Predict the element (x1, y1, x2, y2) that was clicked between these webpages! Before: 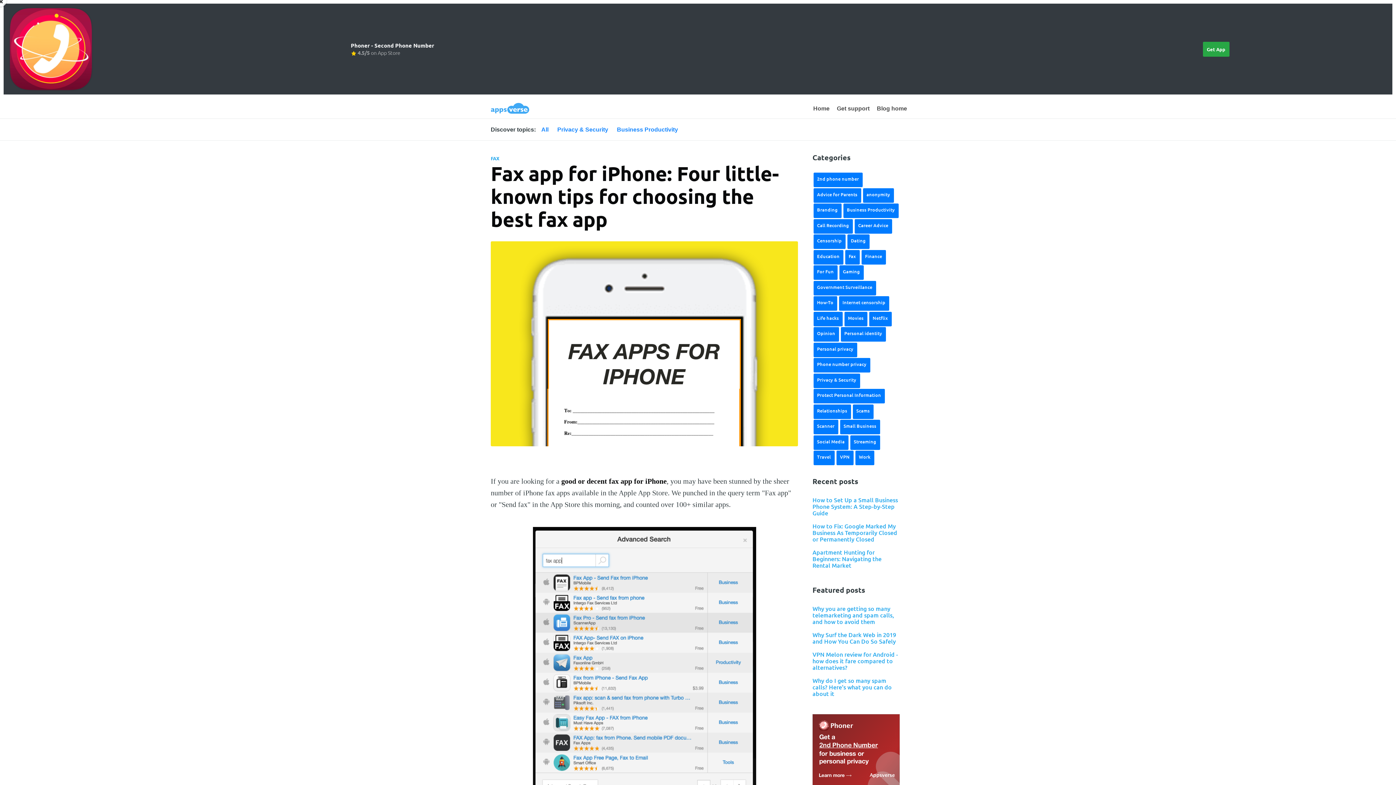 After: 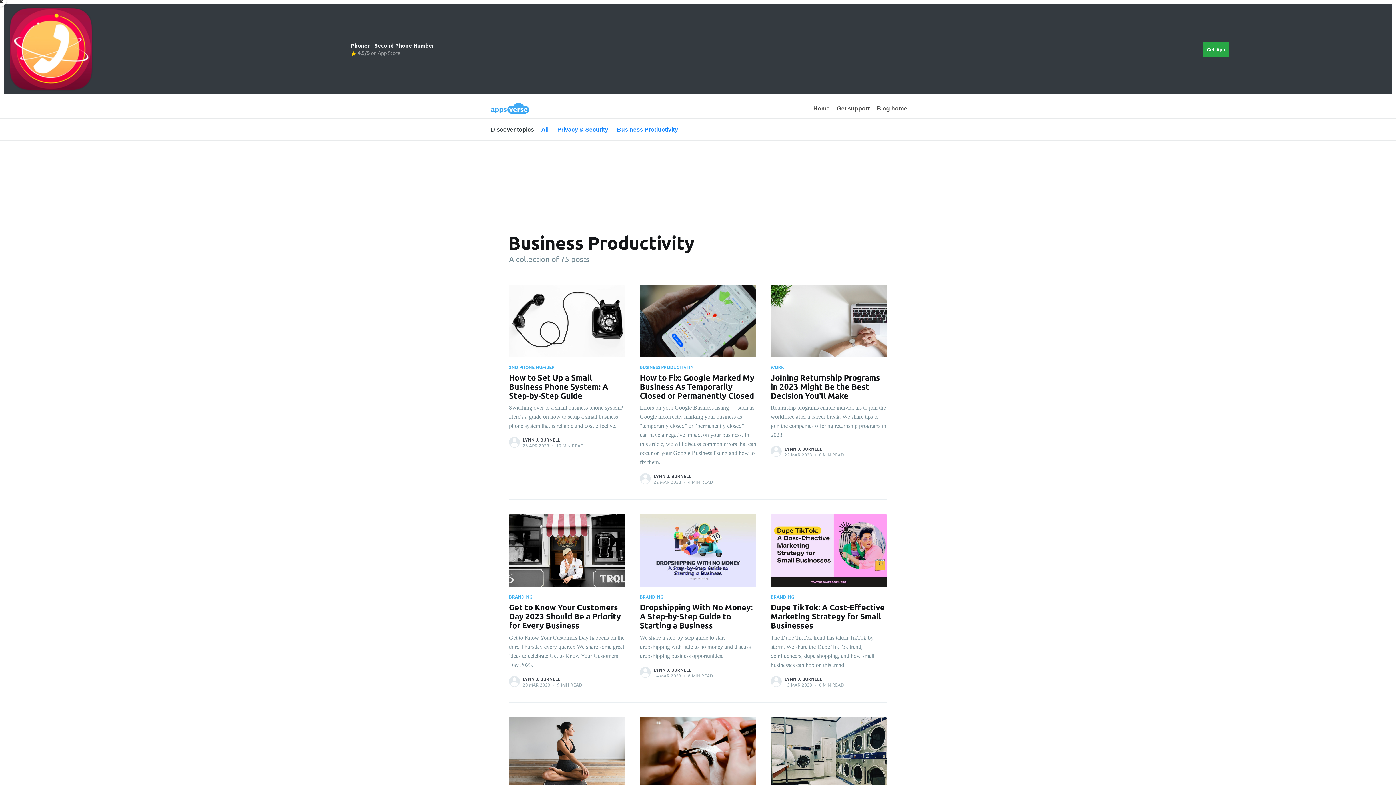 Action: label: Business Productivity bbox: (612, 120, 682, 138)